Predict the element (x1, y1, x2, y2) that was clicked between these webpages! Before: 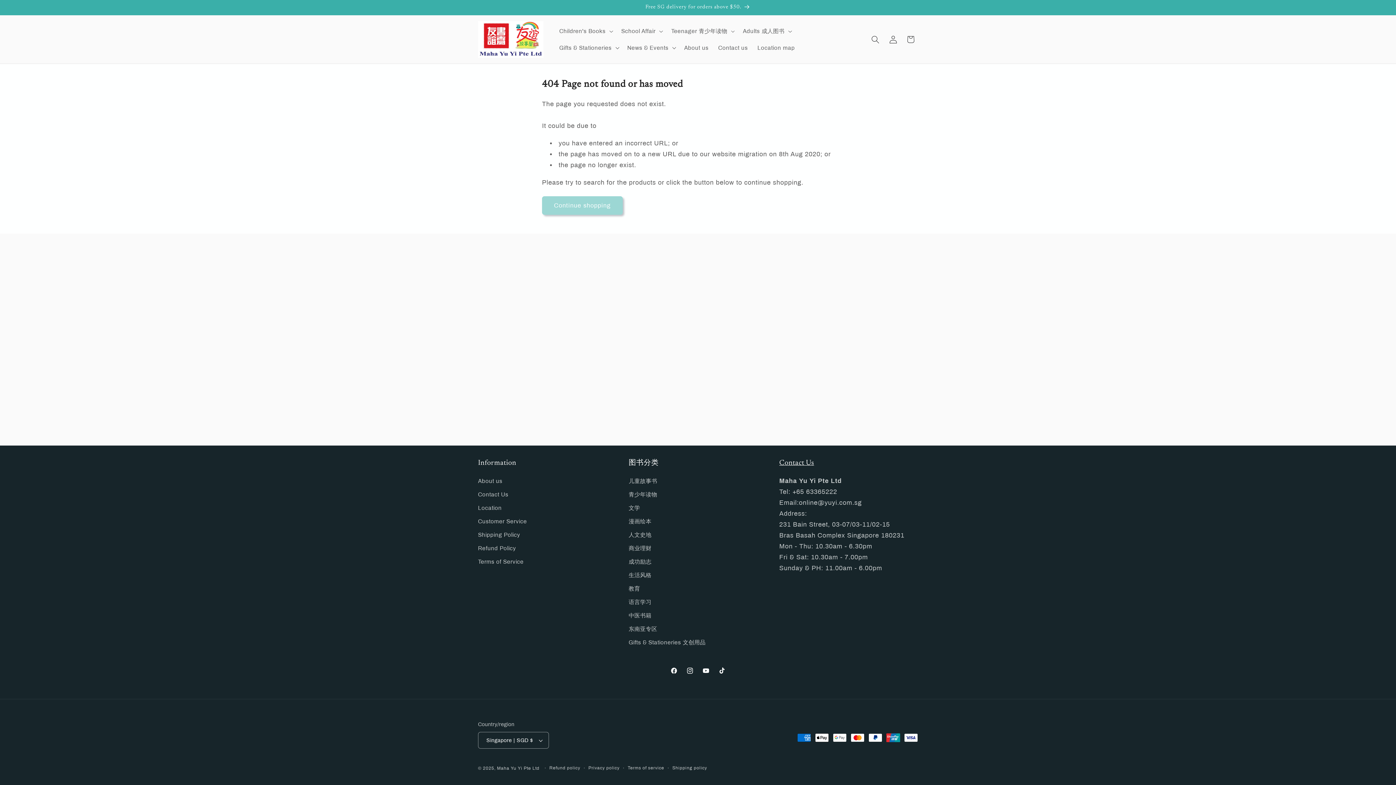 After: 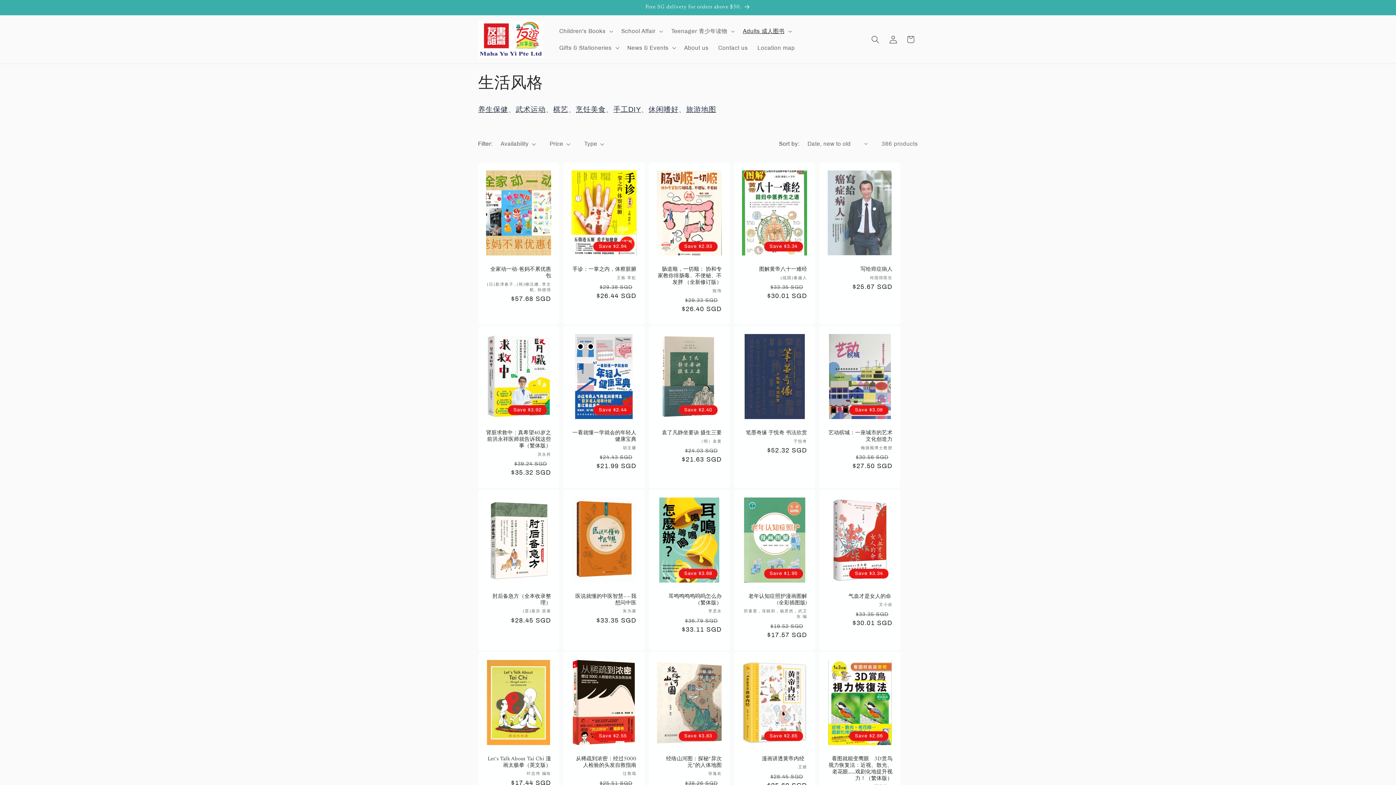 Action: bbox: (628, 568, 651, 582) label: 生活风格